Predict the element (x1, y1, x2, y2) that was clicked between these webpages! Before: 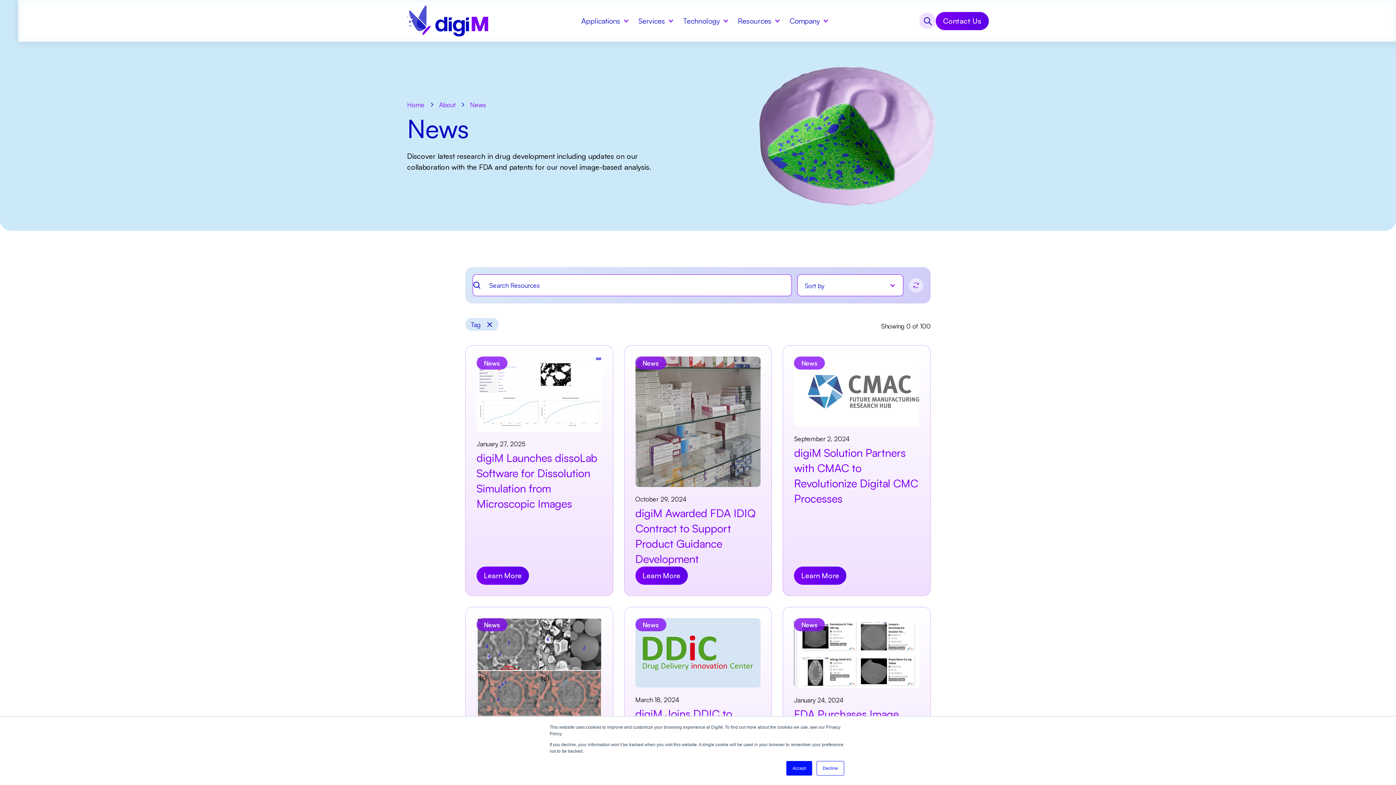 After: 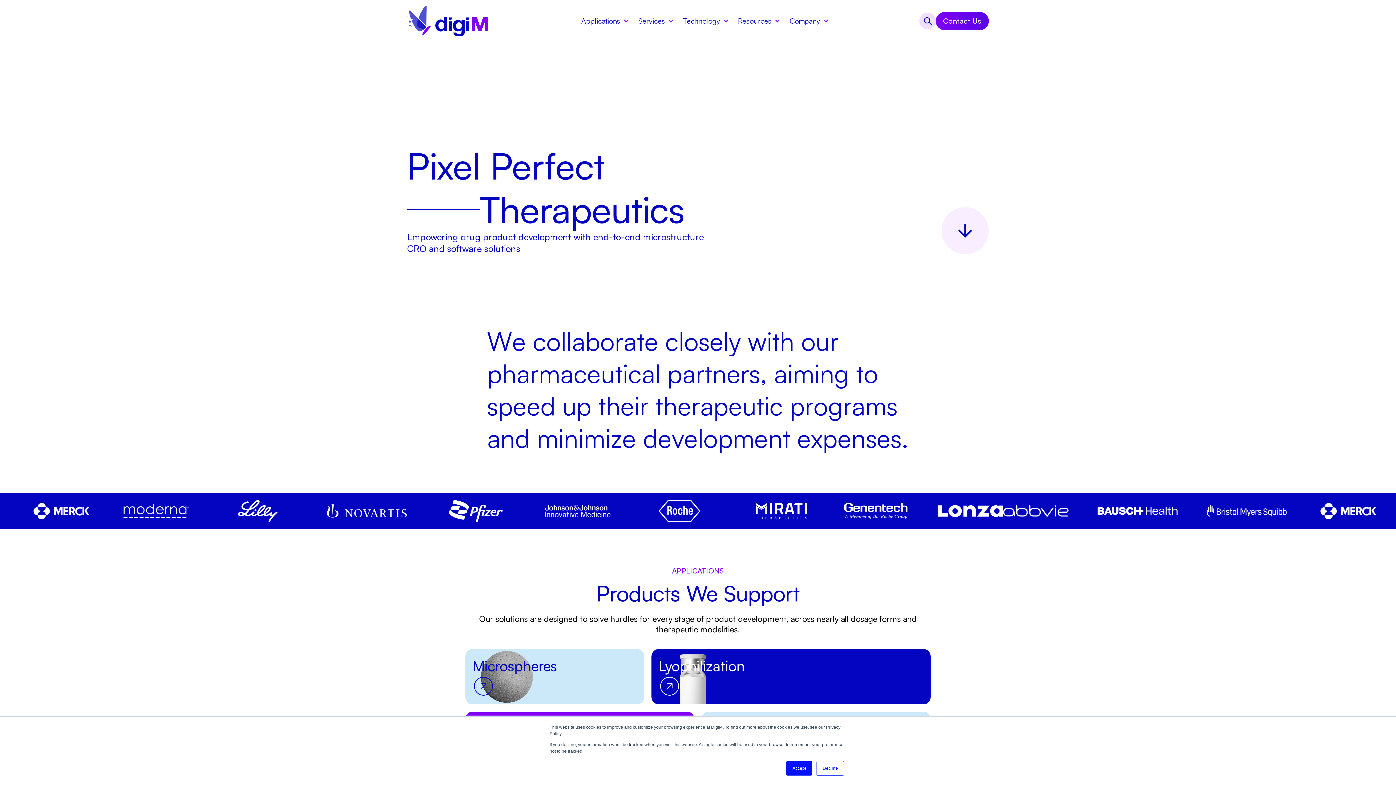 Action: label: Home
 bbox: (407, 100, 424, 109)